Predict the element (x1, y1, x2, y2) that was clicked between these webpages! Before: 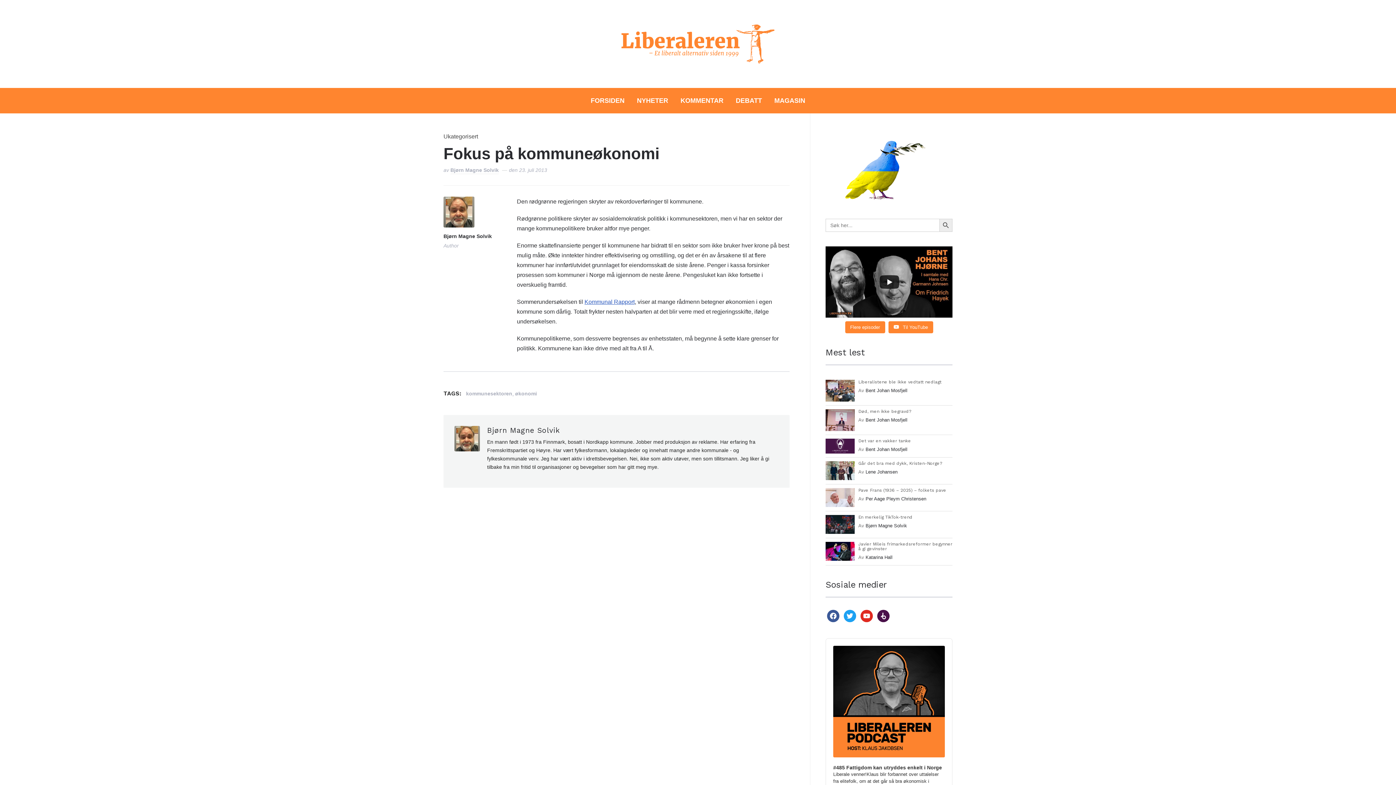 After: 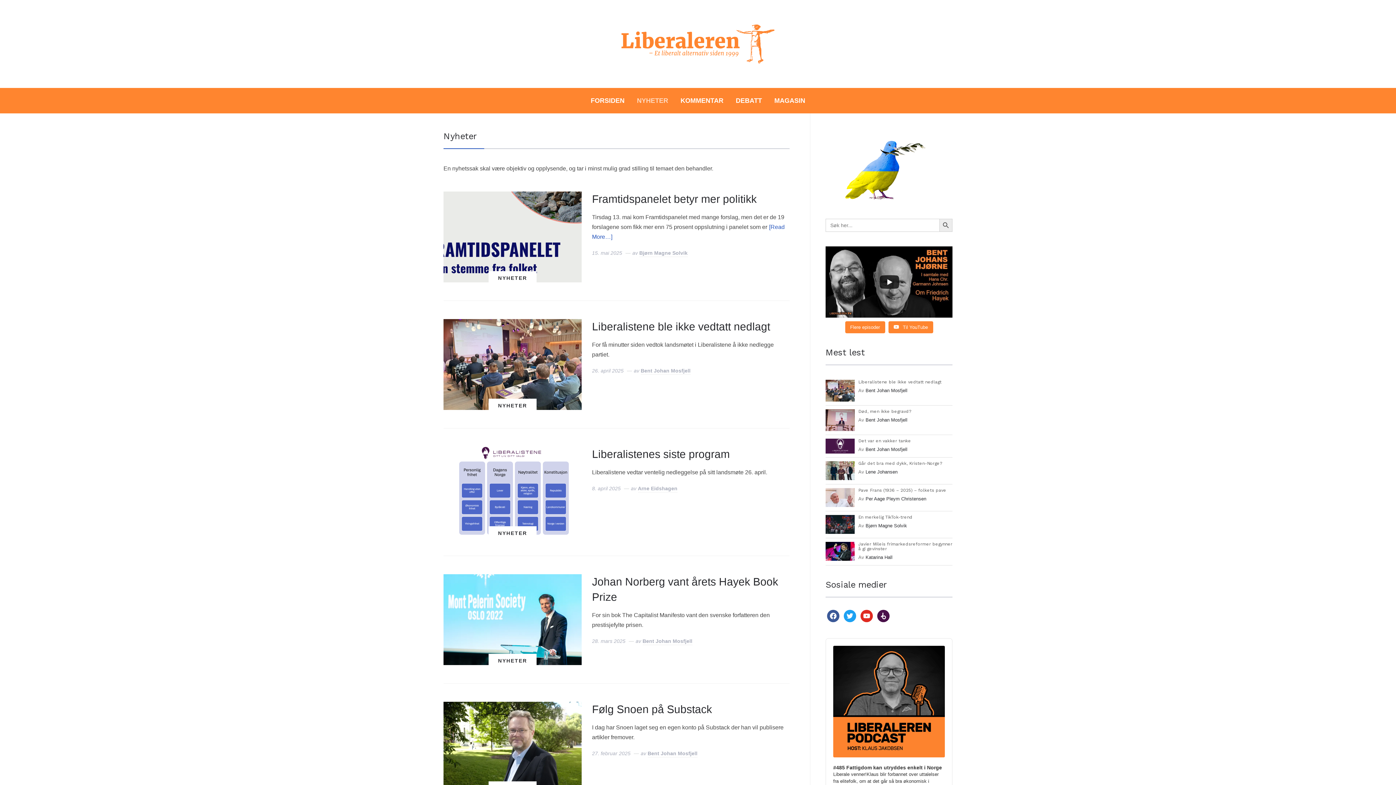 Action: label: NYHETER bbox: (637, 91, 668, 109)